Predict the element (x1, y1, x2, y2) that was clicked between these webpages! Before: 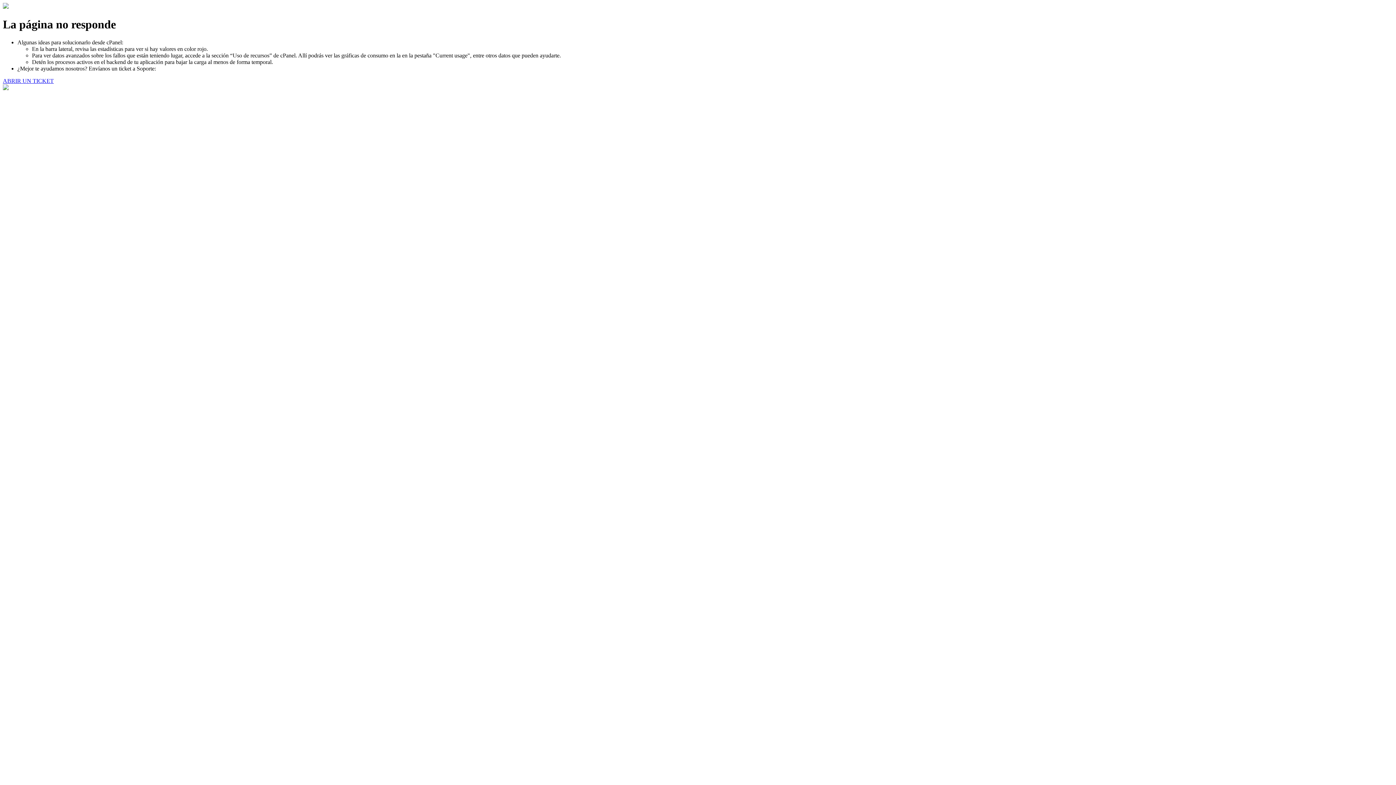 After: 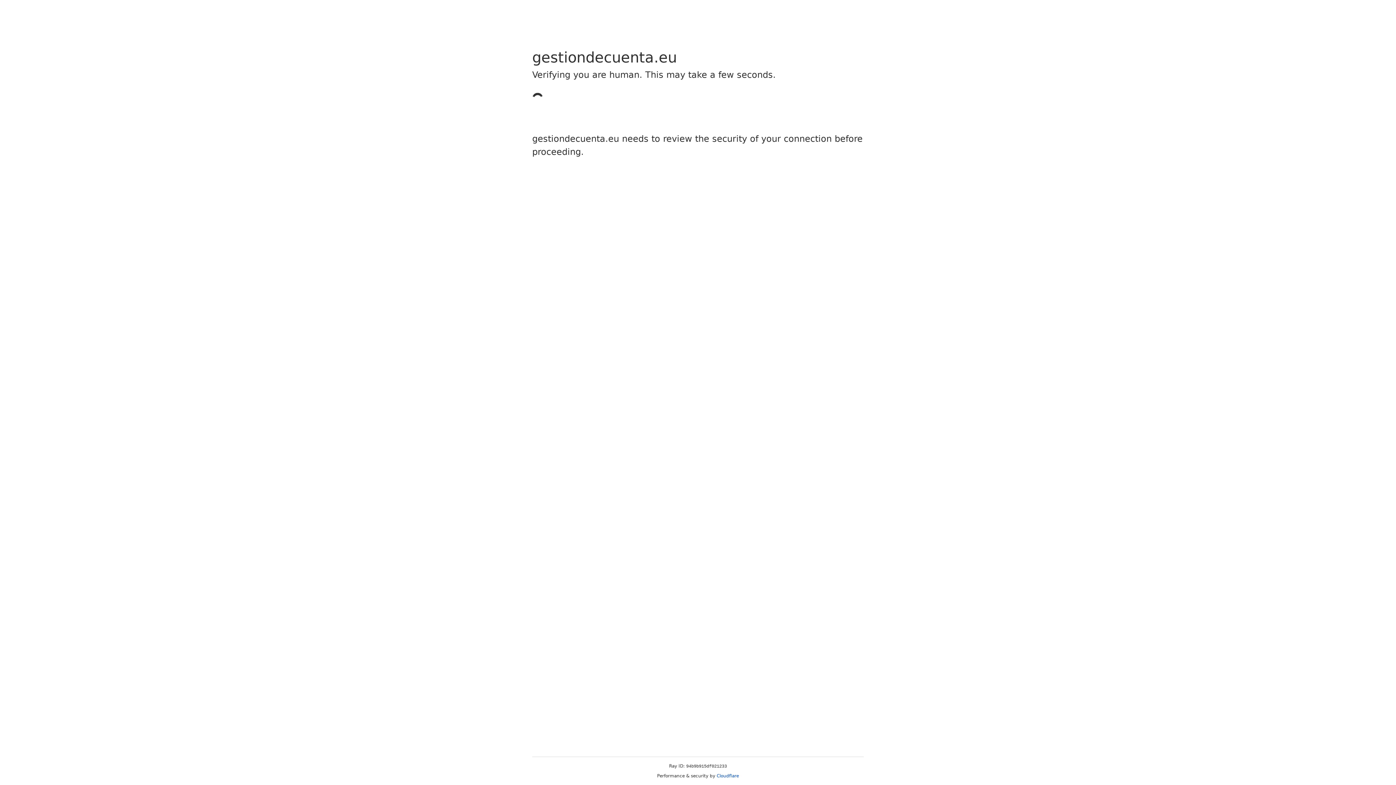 Action: label: ABRIR UN TICKET bbox: (2, 77, 53, 83)